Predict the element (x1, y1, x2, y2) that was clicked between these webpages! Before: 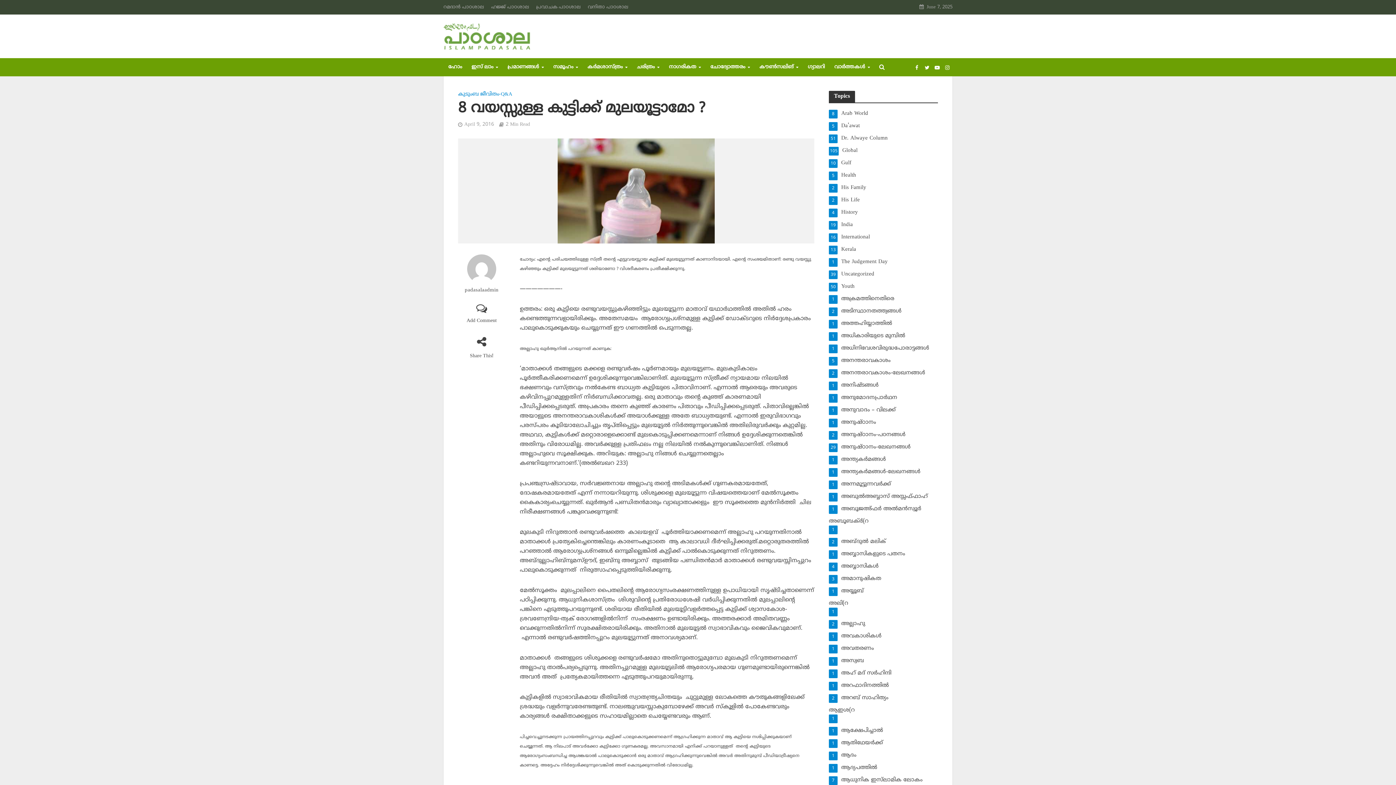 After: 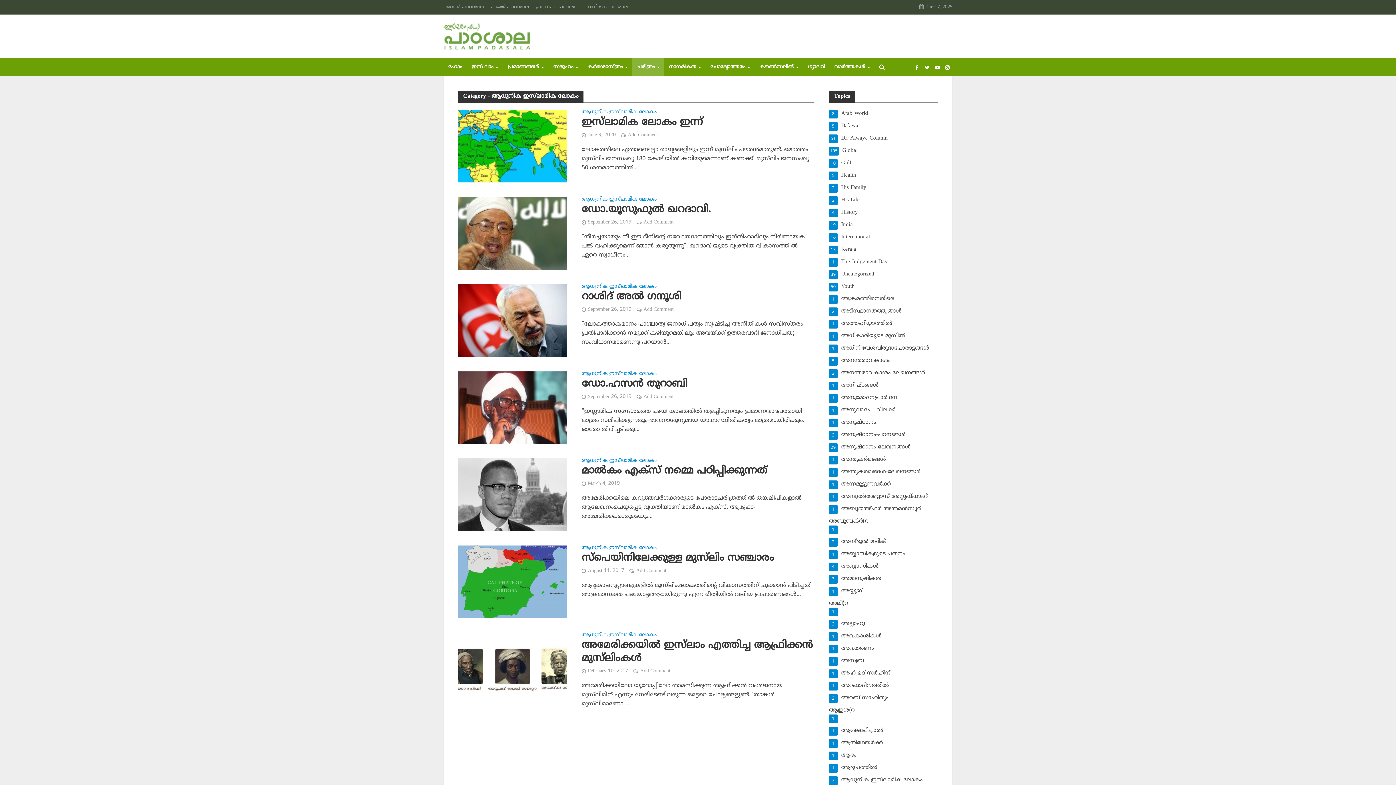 Action: label: ആധുനിക ഇസ്‌ലാമിക ലോകം
7 bbox: (829, 776, 938, 784)